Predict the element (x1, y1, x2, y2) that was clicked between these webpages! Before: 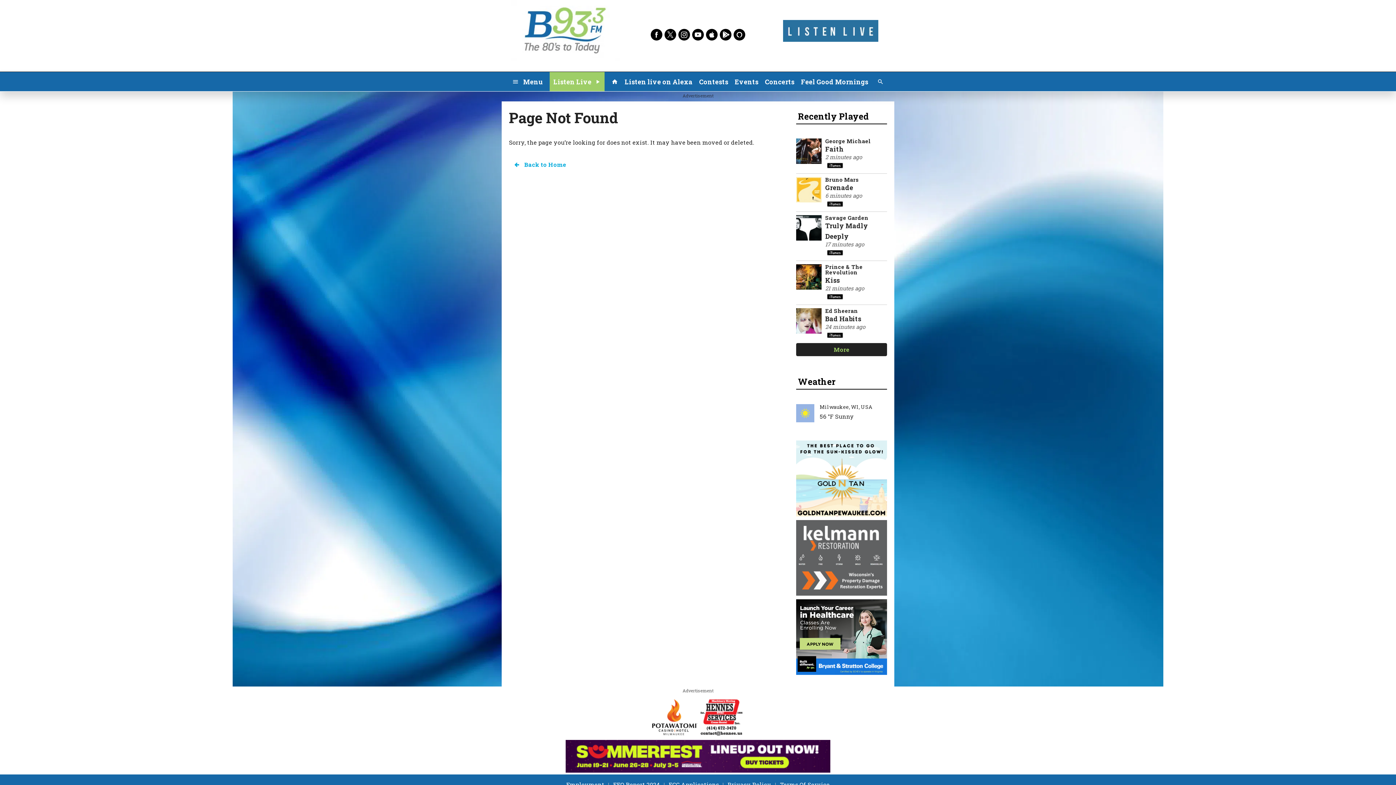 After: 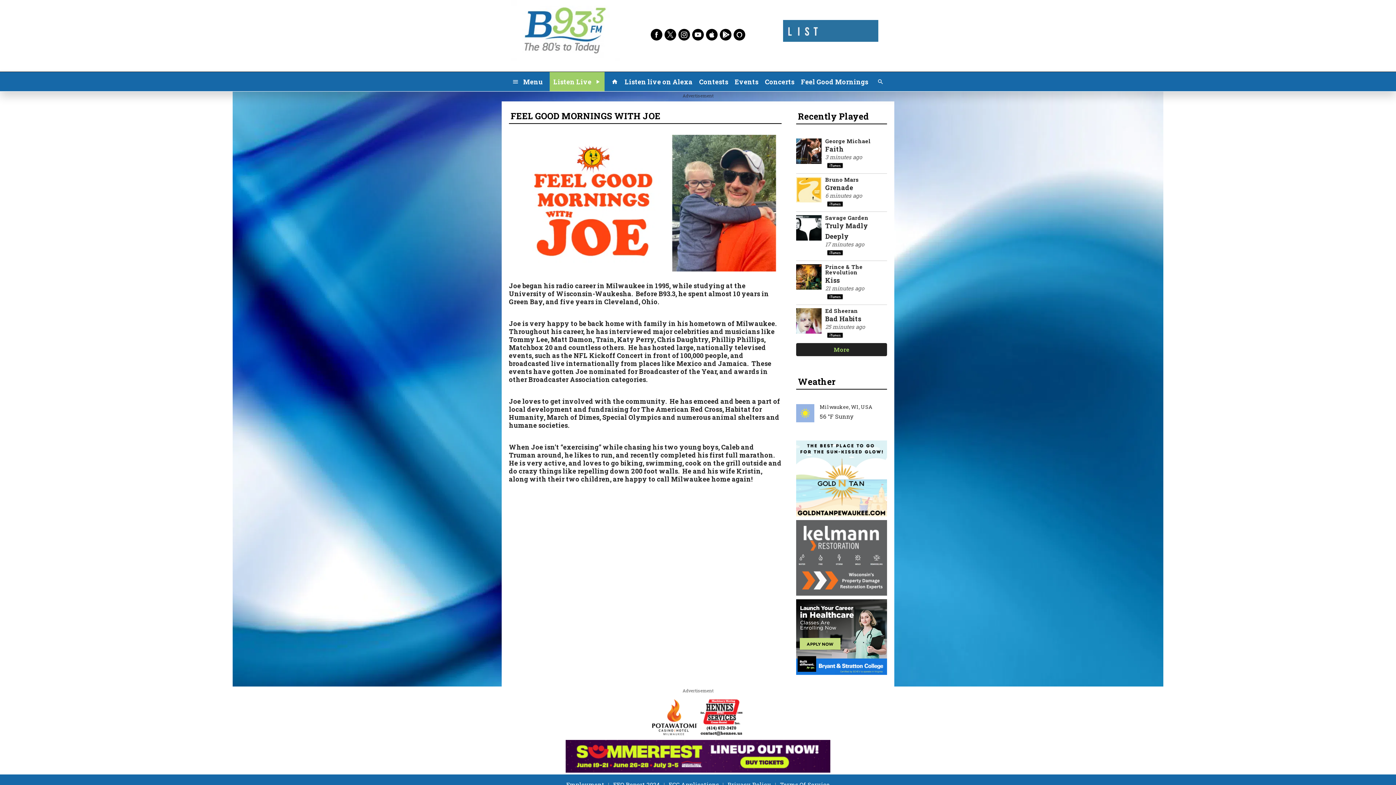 Action: bbox: (797, 75, 871, 88) label: Feel Good Mornings